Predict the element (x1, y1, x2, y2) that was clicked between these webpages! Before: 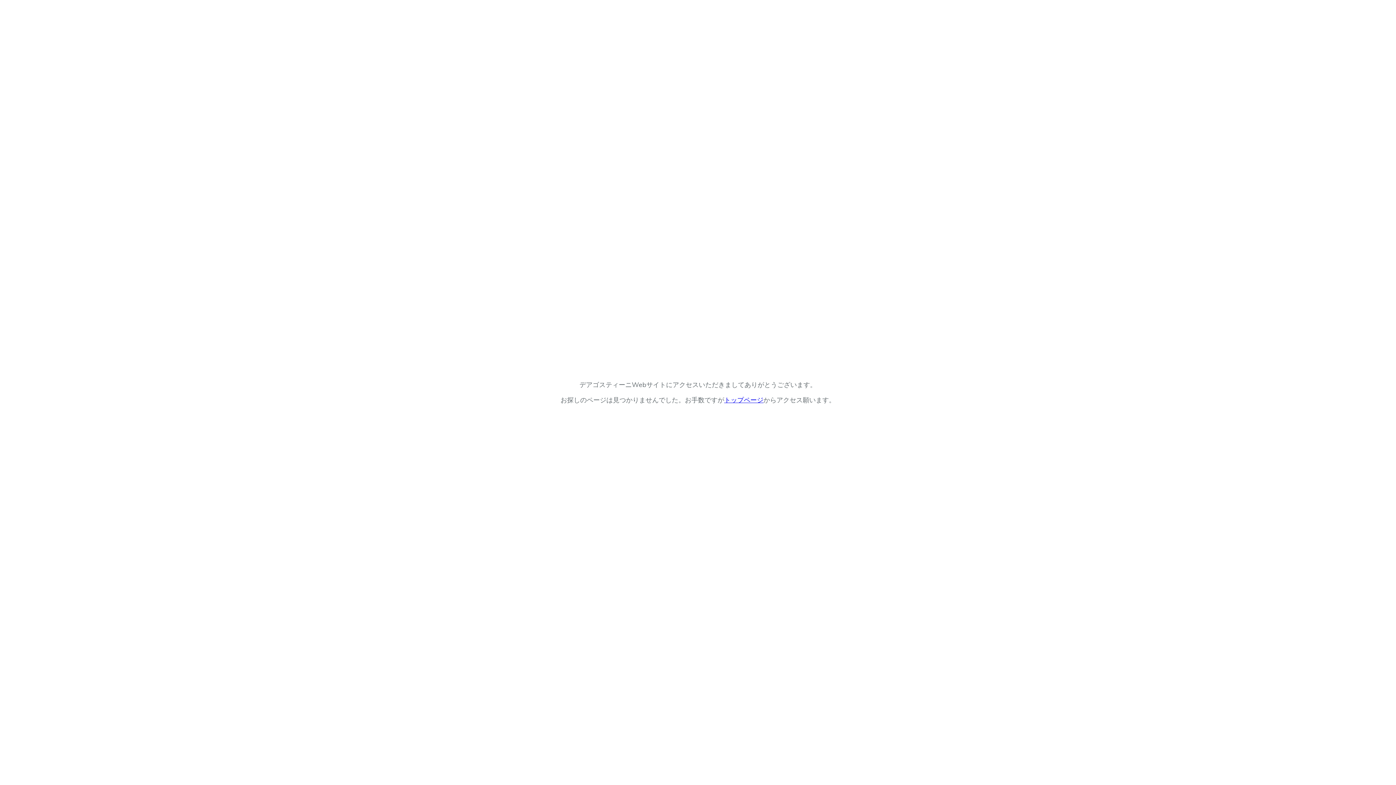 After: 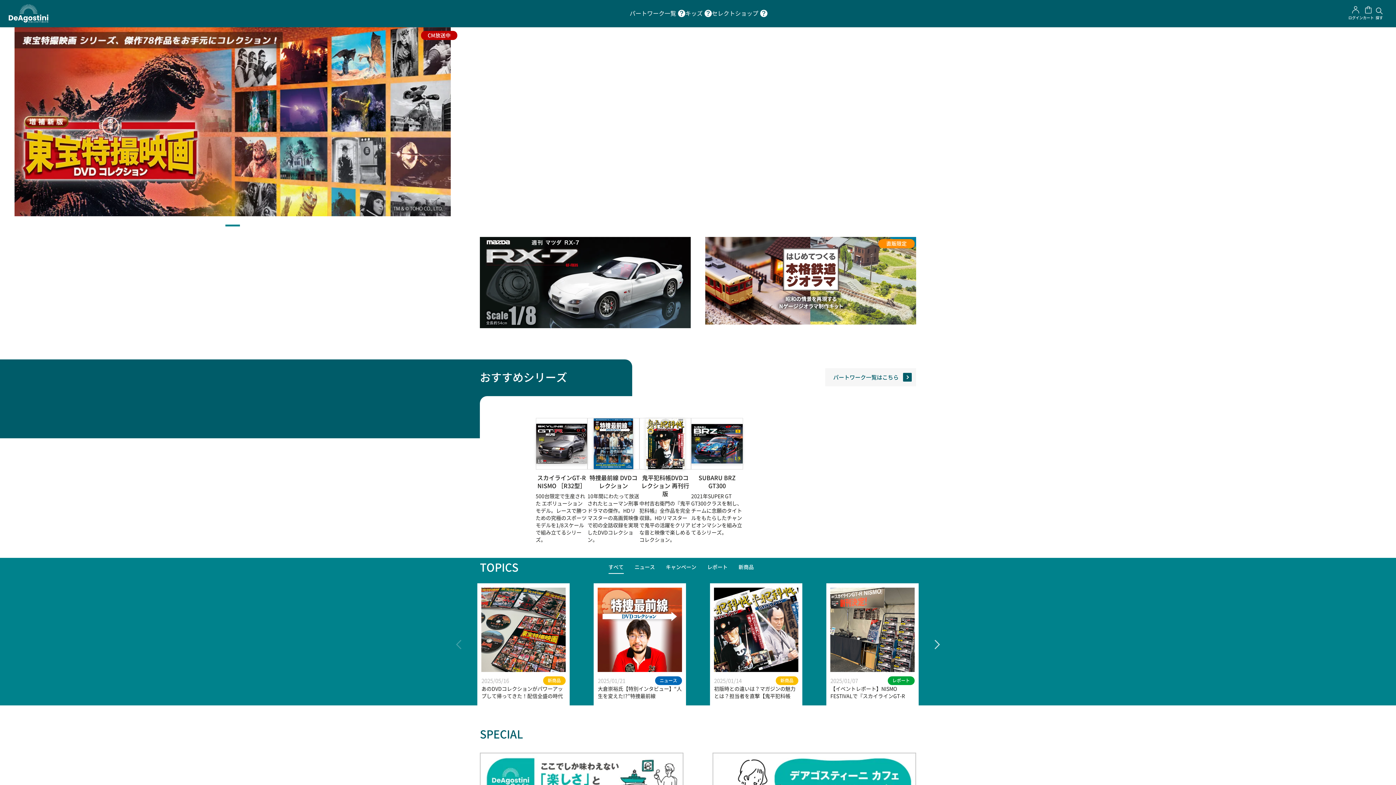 Action: label: トップページ bbox: (724, 396, 763, 404)